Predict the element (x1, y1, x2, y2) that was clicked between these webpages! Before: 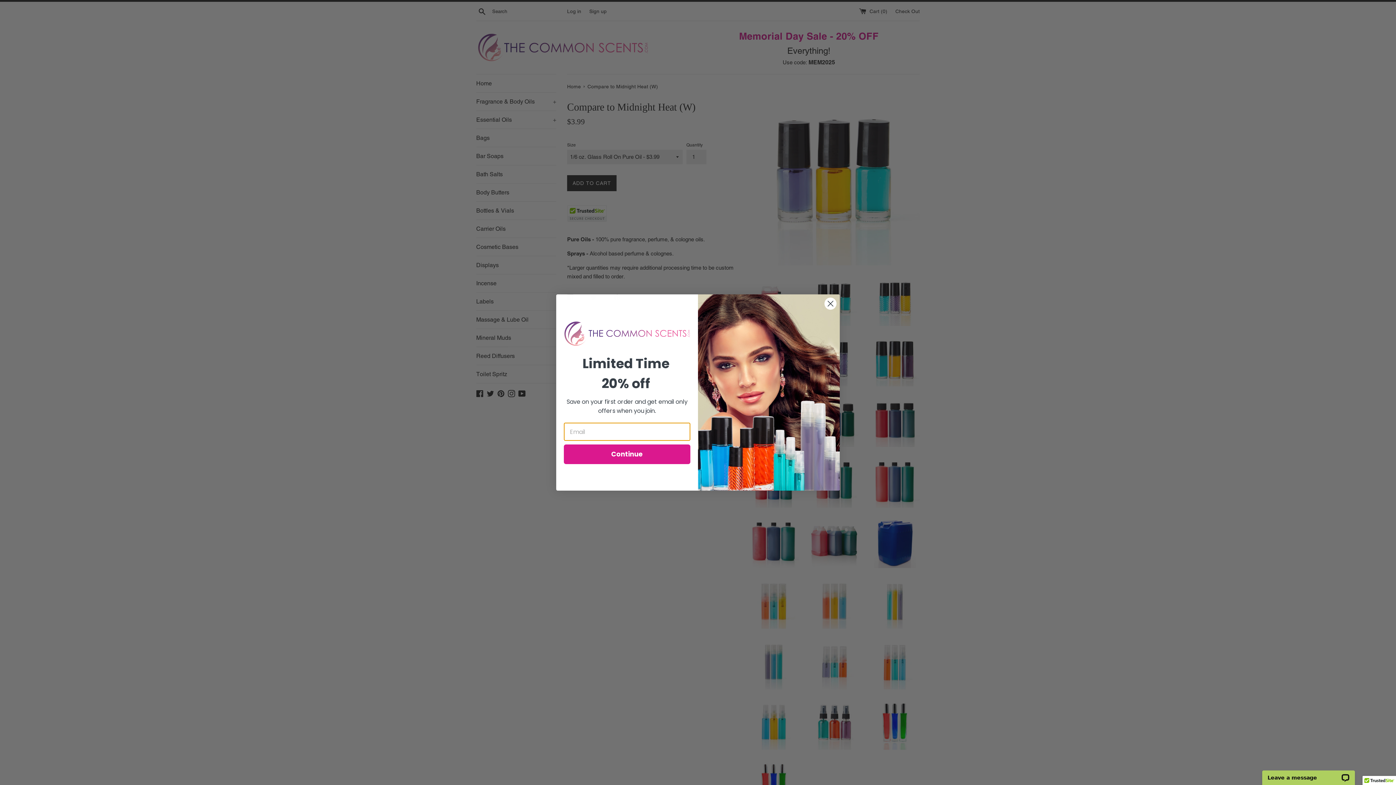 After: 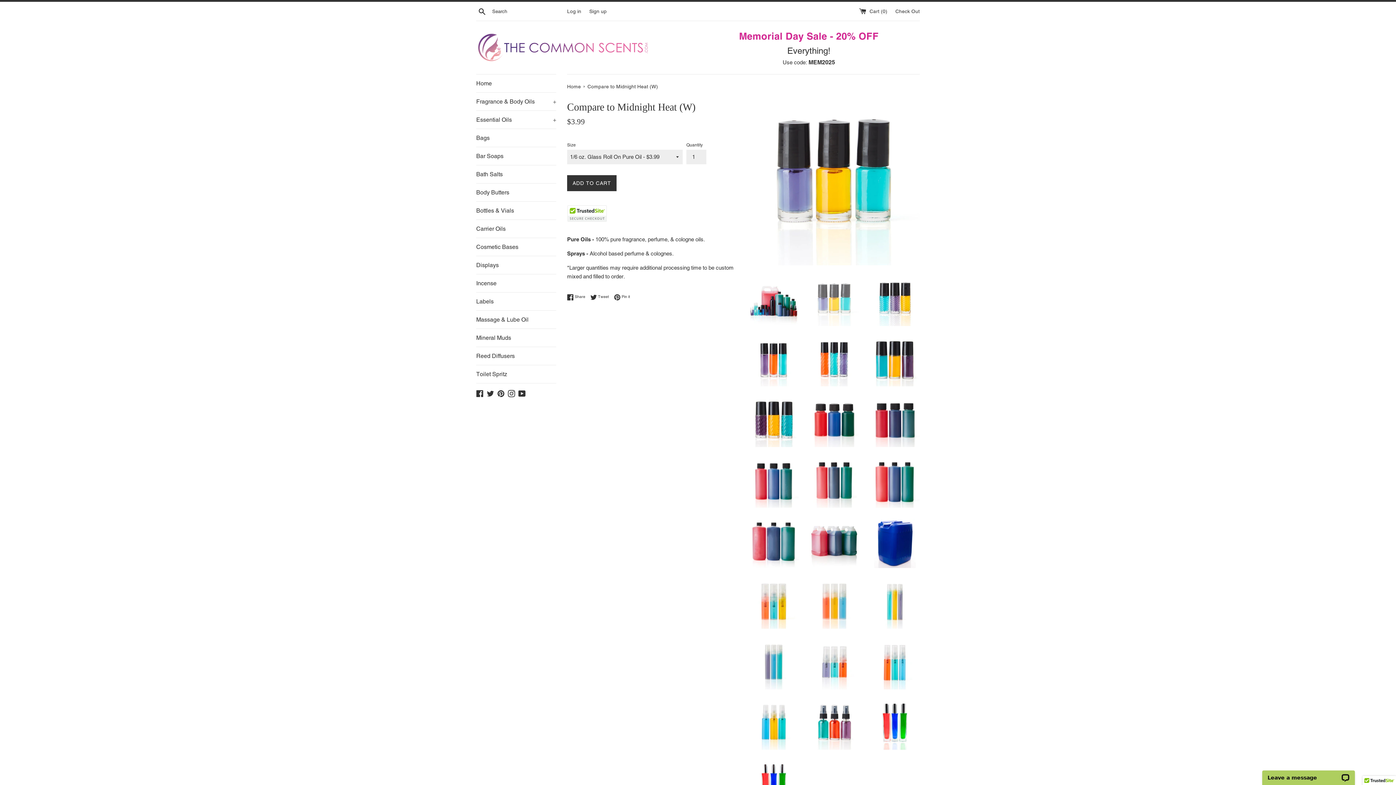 Action: bbox: (824, 297, 837, 310) label: Close dialog